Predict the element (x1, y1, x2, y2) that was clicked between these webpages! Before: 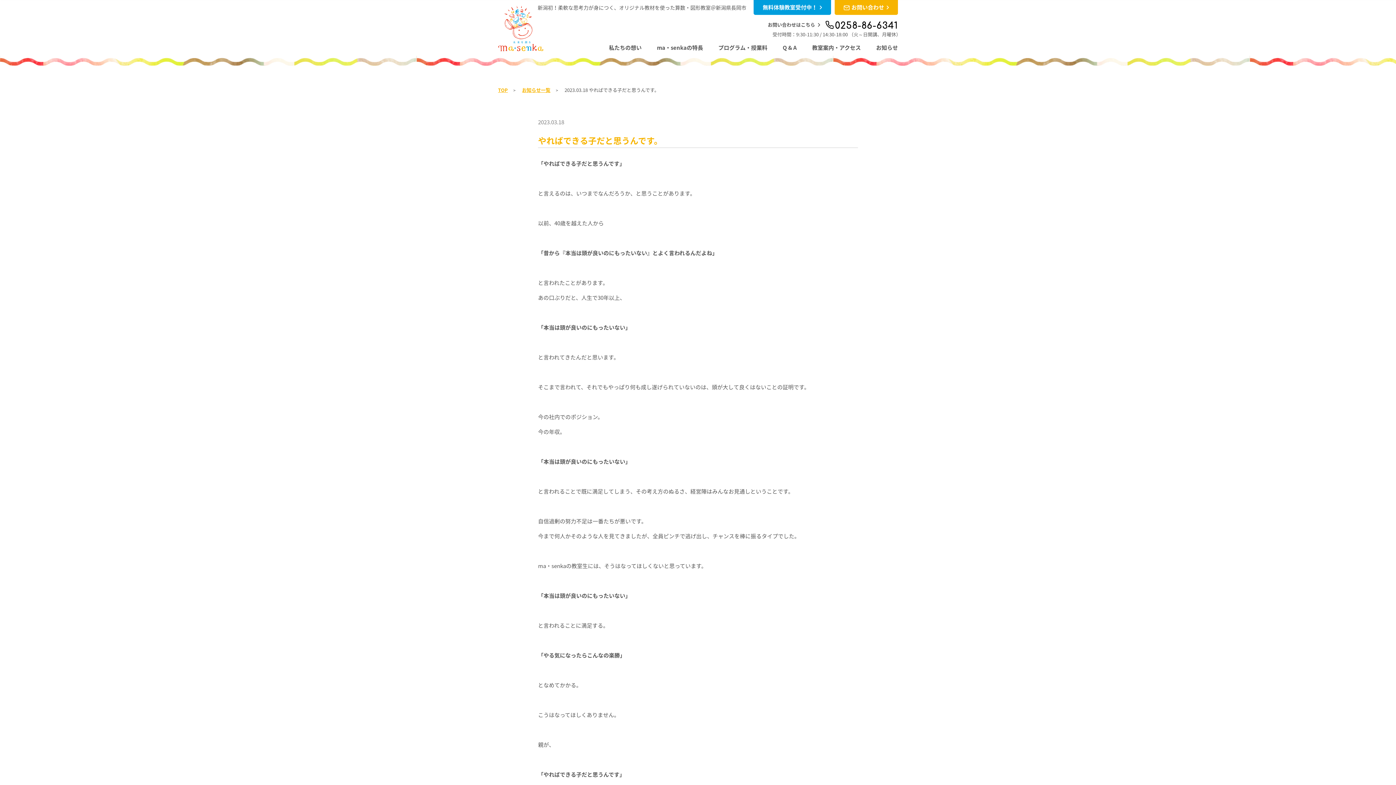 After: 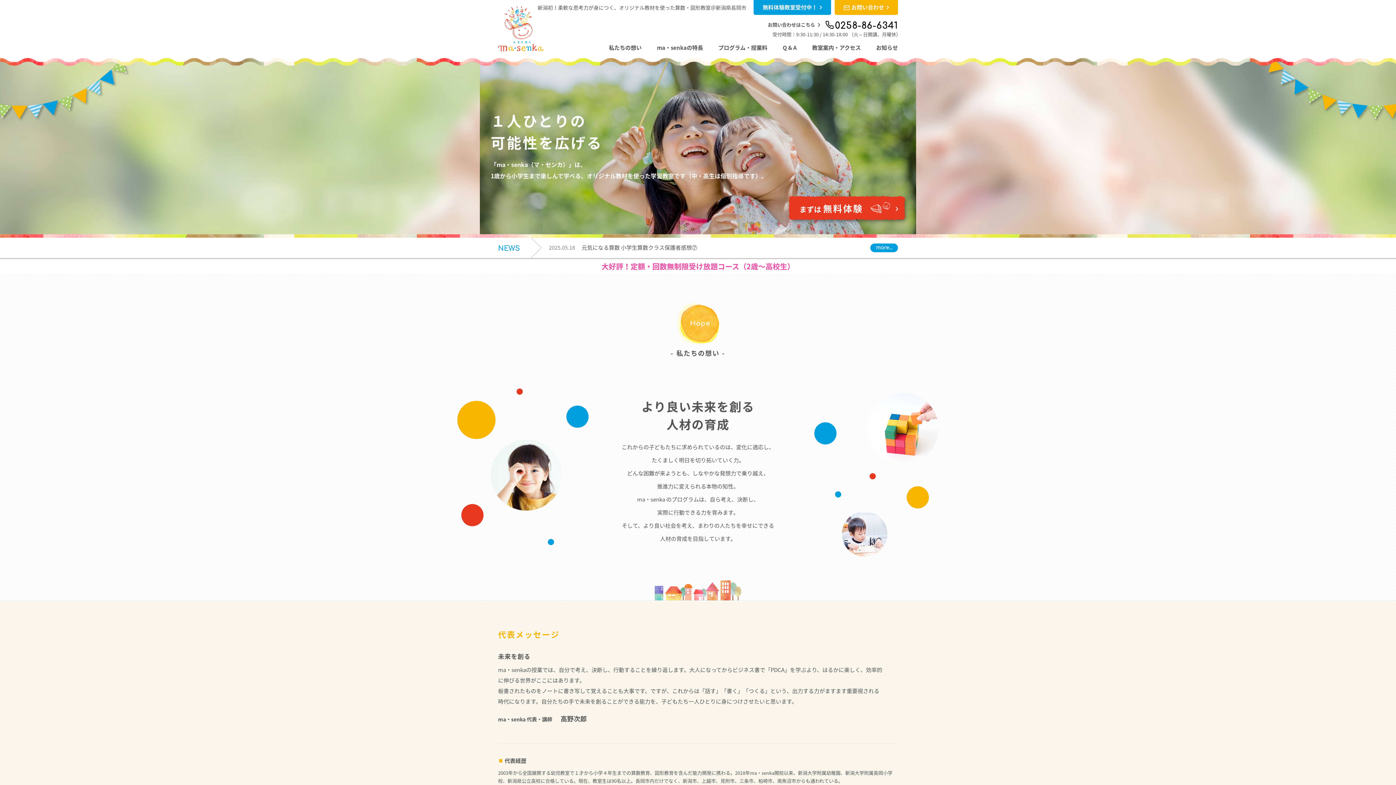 Action: bbox: (498, 82, 521, 97) label: TOP